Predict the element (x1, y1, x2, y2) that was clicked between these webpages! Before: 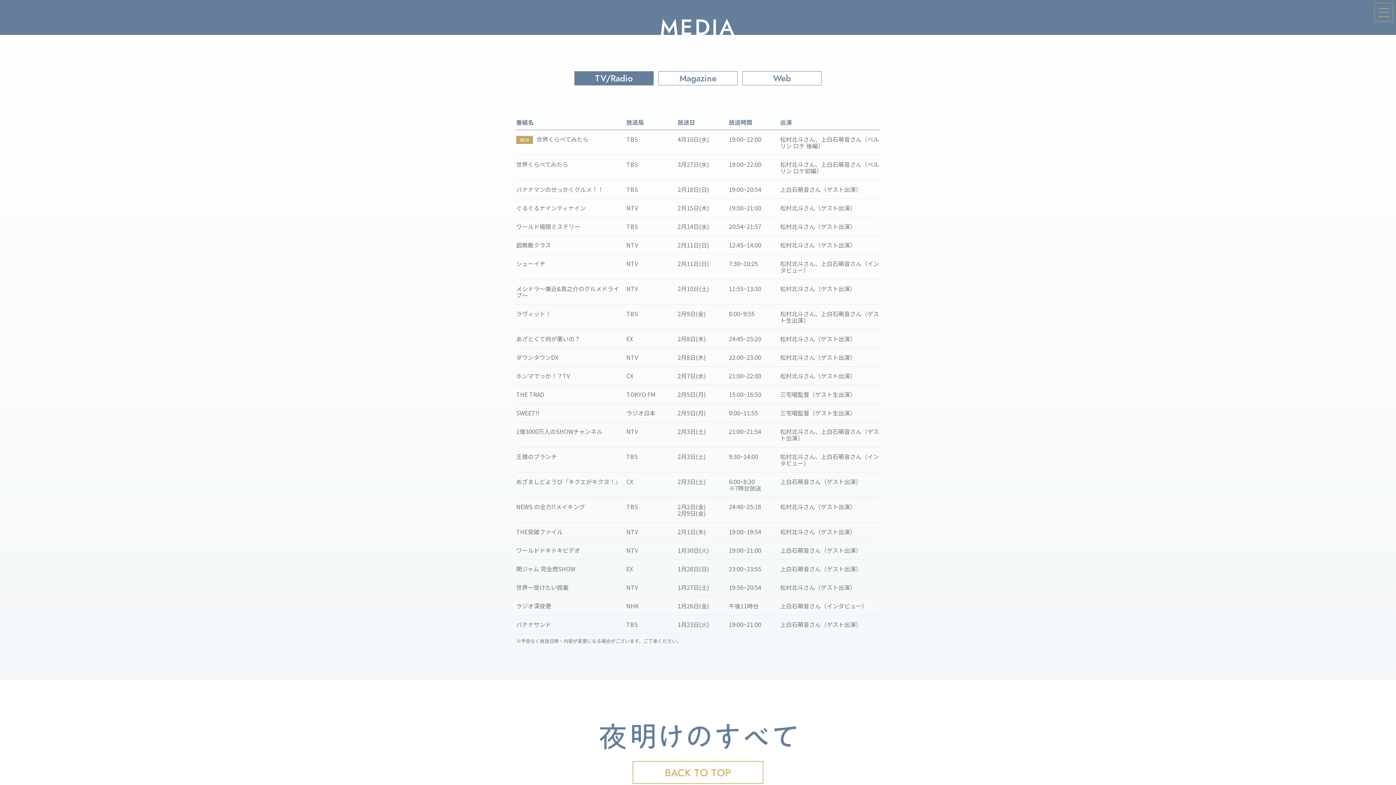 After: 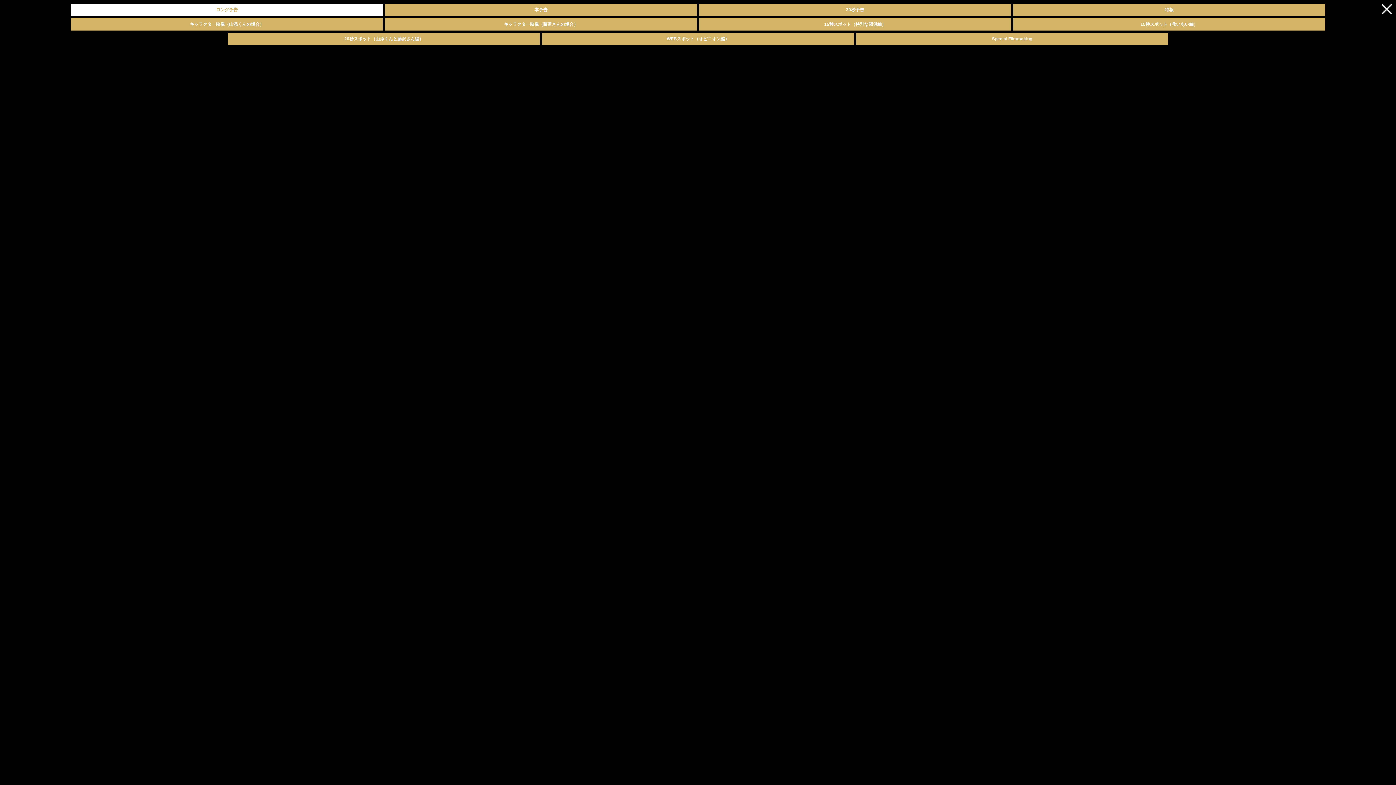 Action: bbox: (632, 761, 763, 784) label: BACK TO TOP